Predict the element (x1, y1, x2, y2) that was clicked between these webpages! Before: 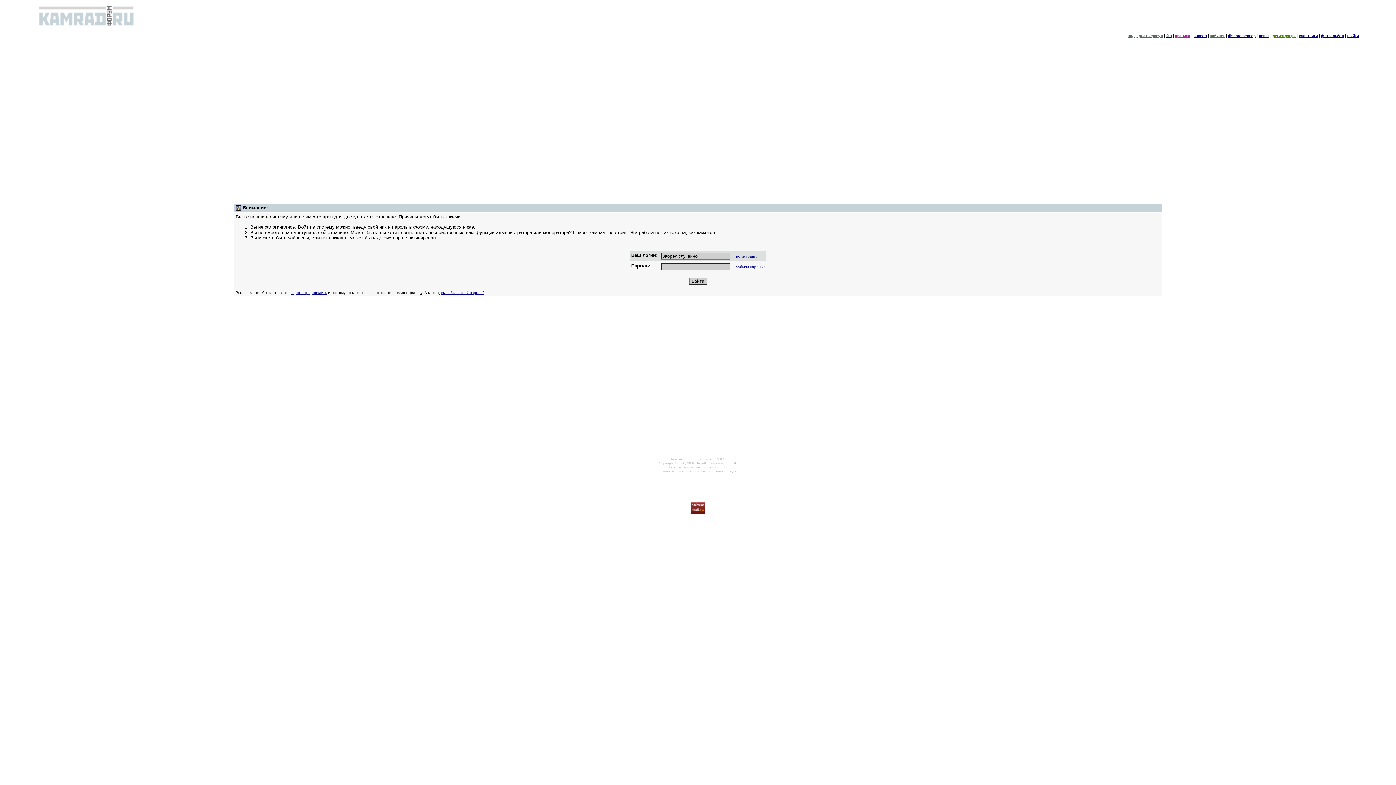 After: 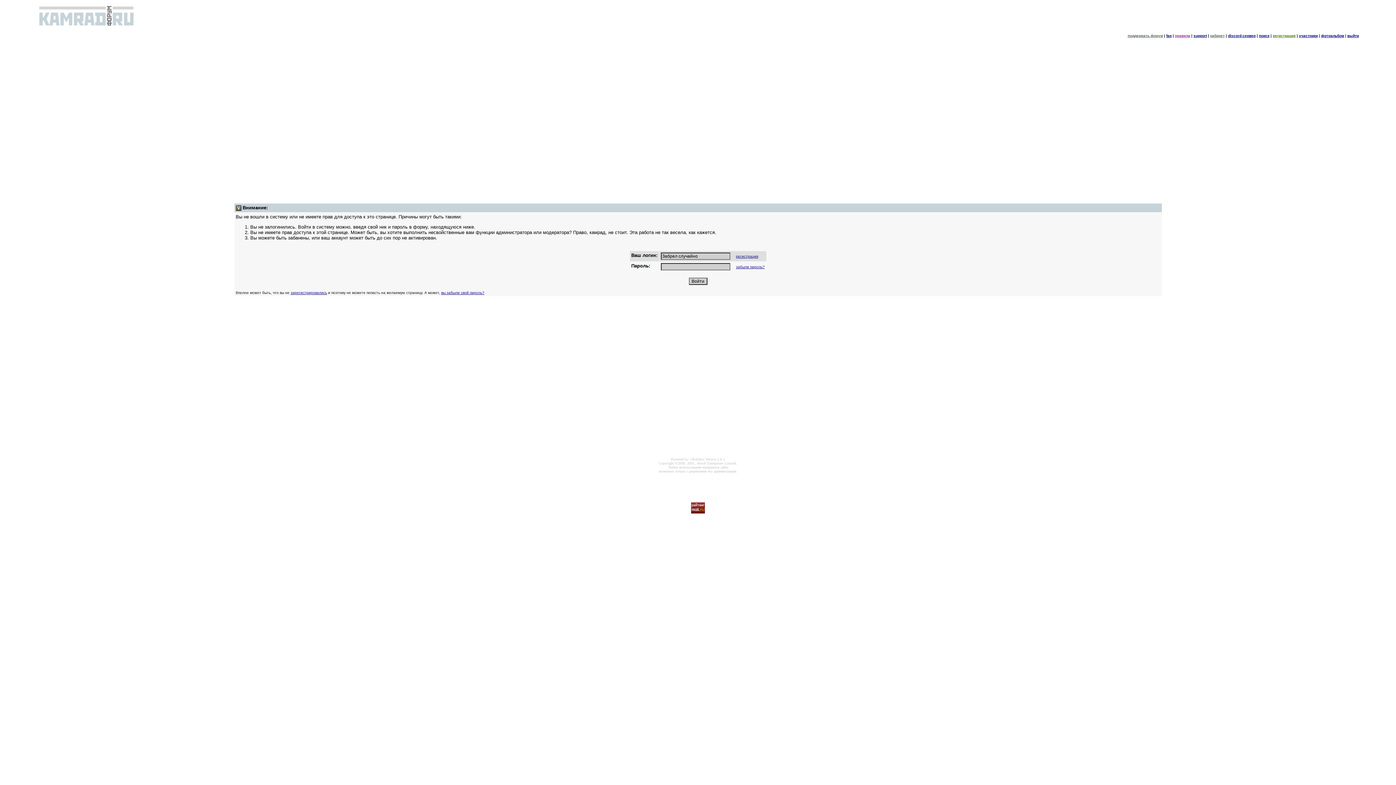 Action: bbox: (1321, 33, 1344, 37) label: фотоальбом